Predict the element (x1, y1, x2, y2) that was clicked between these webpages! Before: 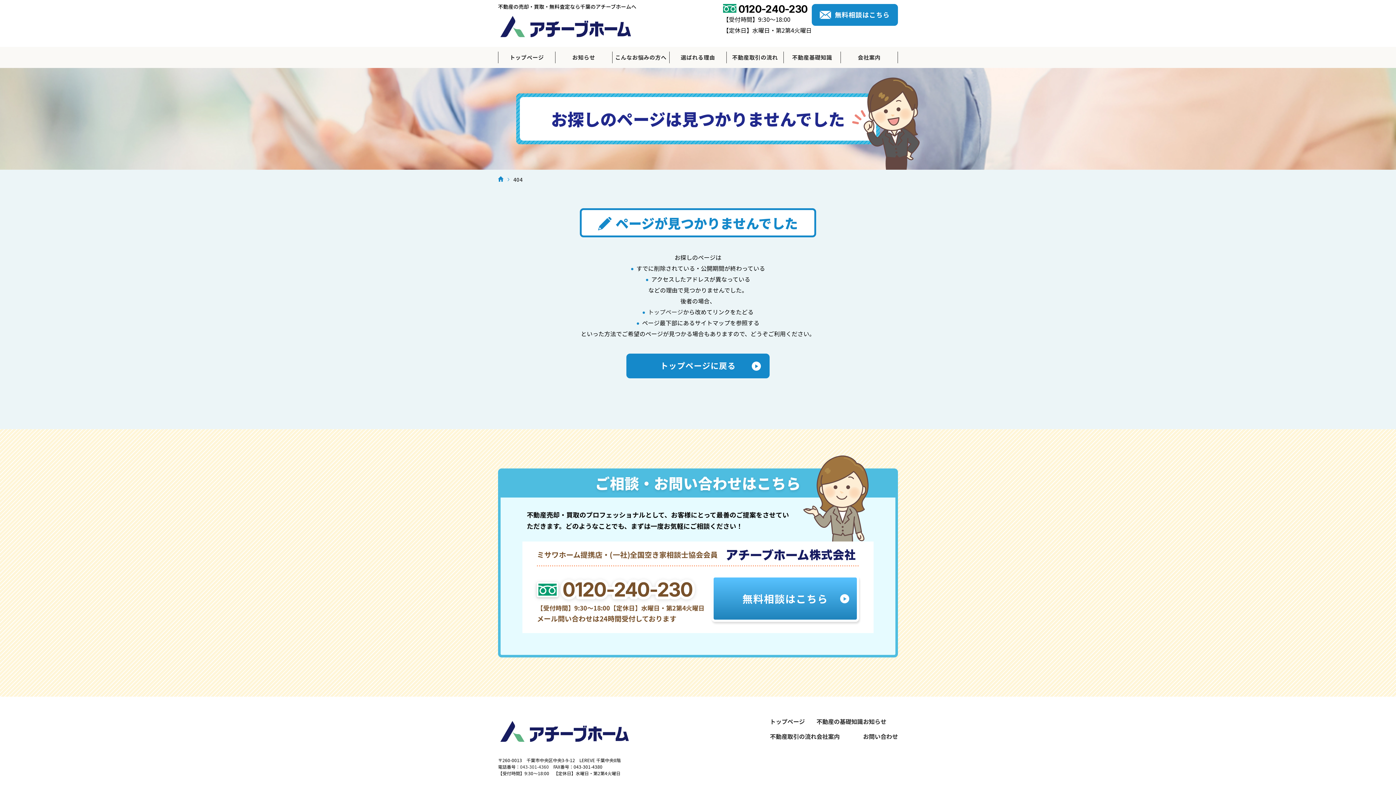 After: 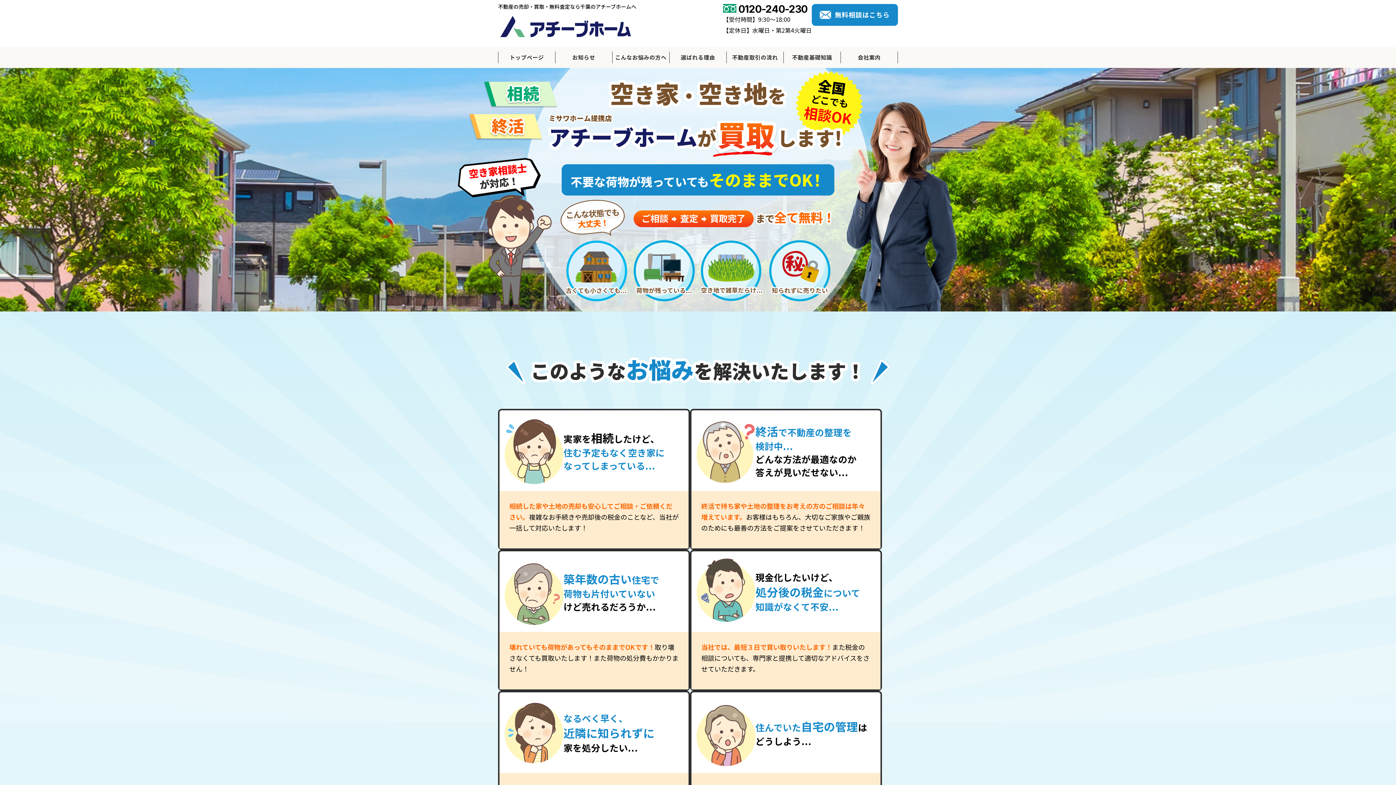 Action: bbox: (626, 353, 769, 378) label: トップページに戻る